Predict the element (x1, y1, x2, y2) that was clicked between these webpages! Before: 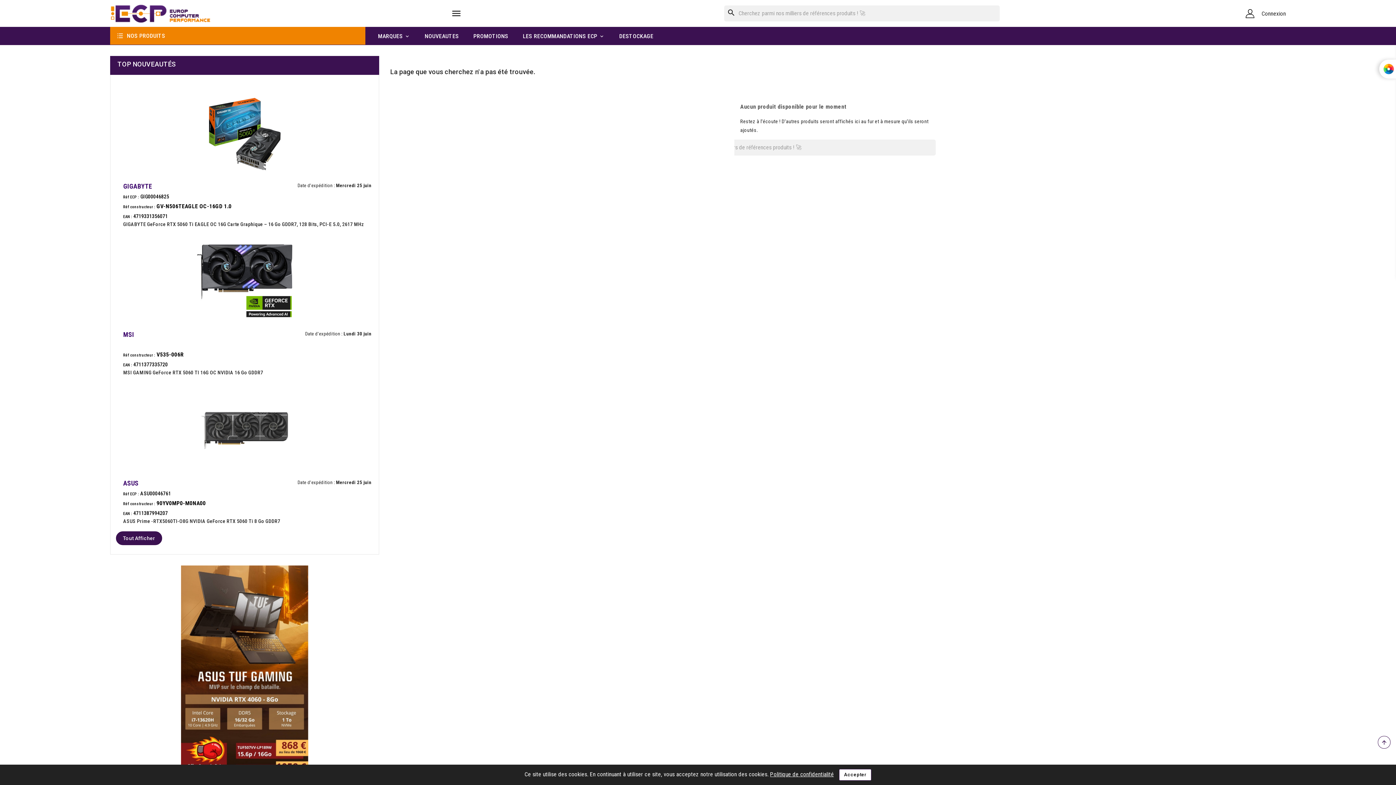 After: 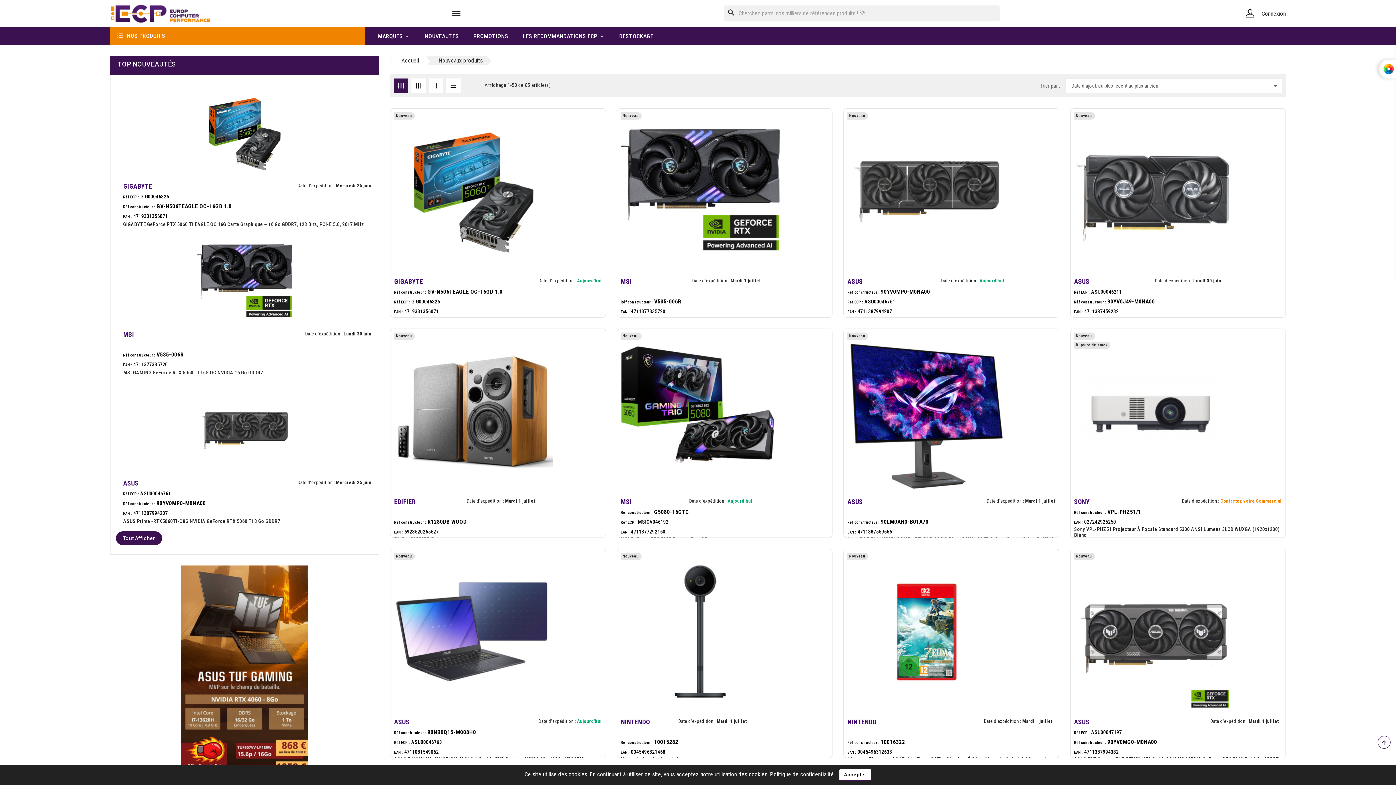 Action: label: Tout Afficher bbox: (116, 531, 162, 545)